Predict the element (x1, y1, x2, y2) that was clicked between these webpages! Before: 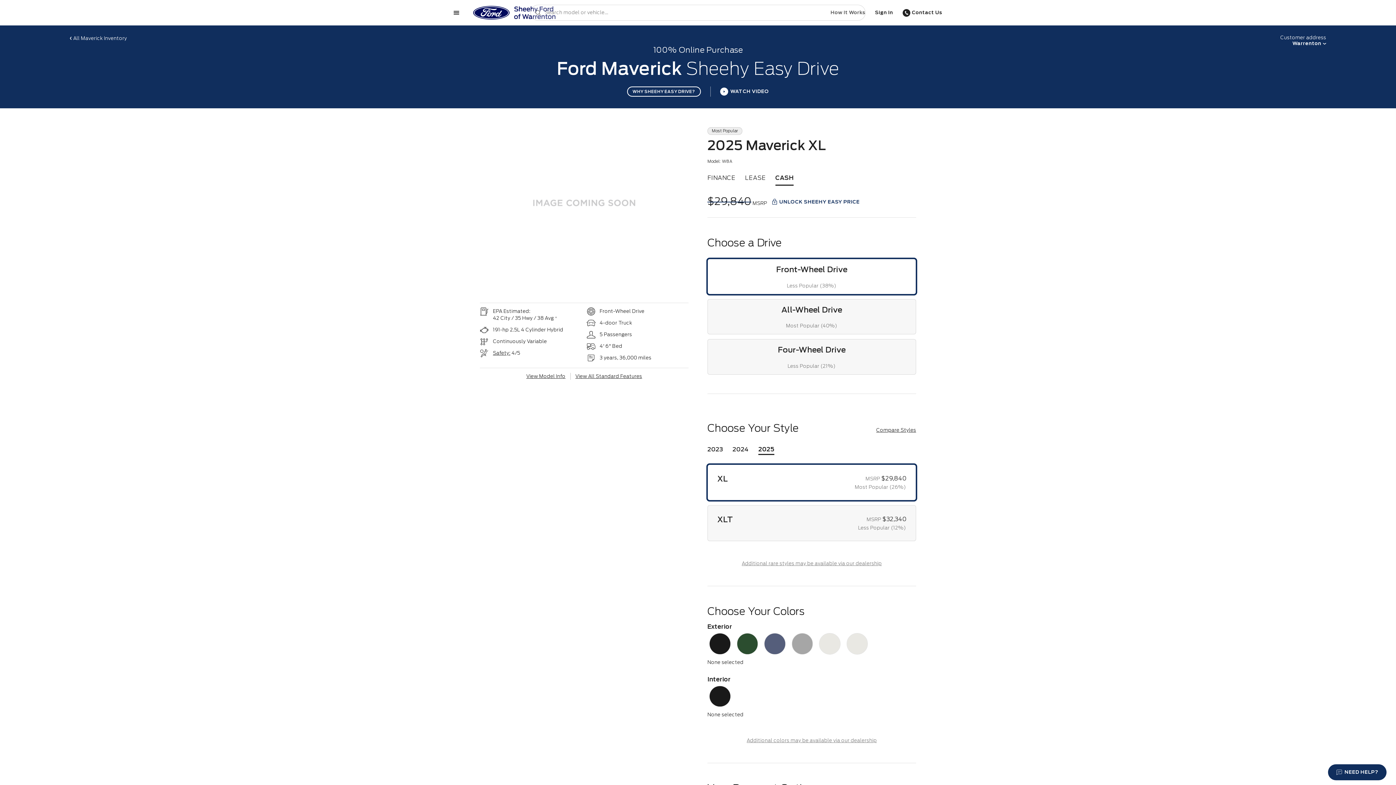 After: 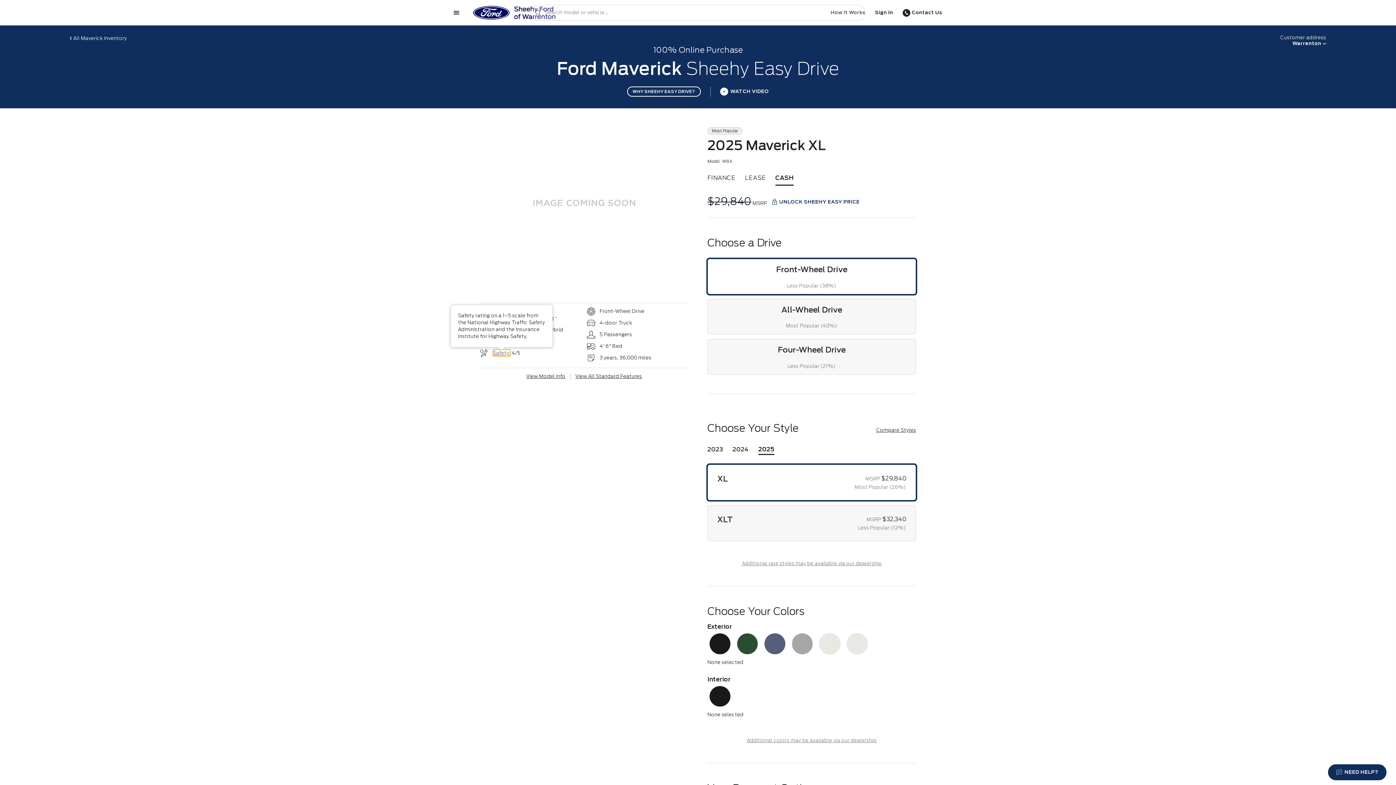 Action: label: Safety: bbox: (493, 349, 510, 356)